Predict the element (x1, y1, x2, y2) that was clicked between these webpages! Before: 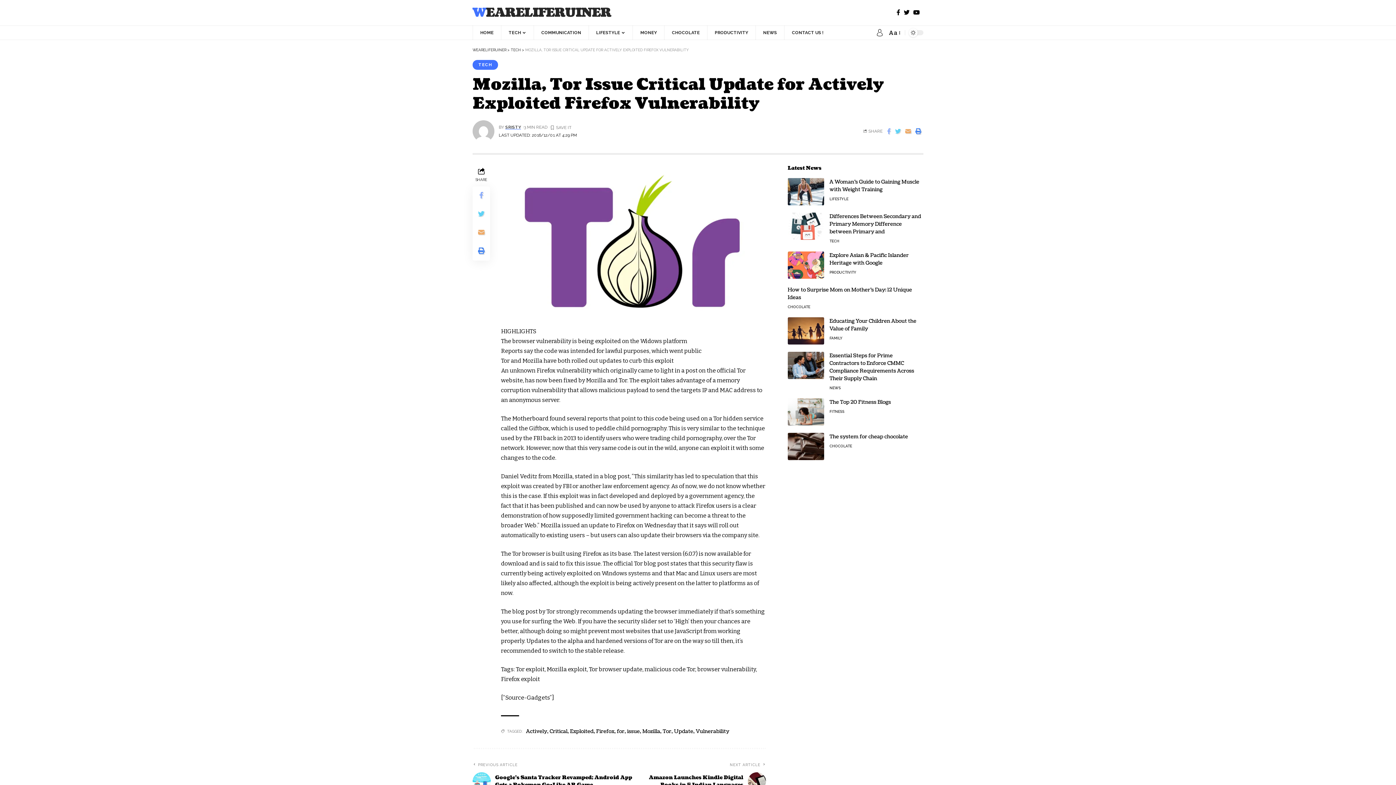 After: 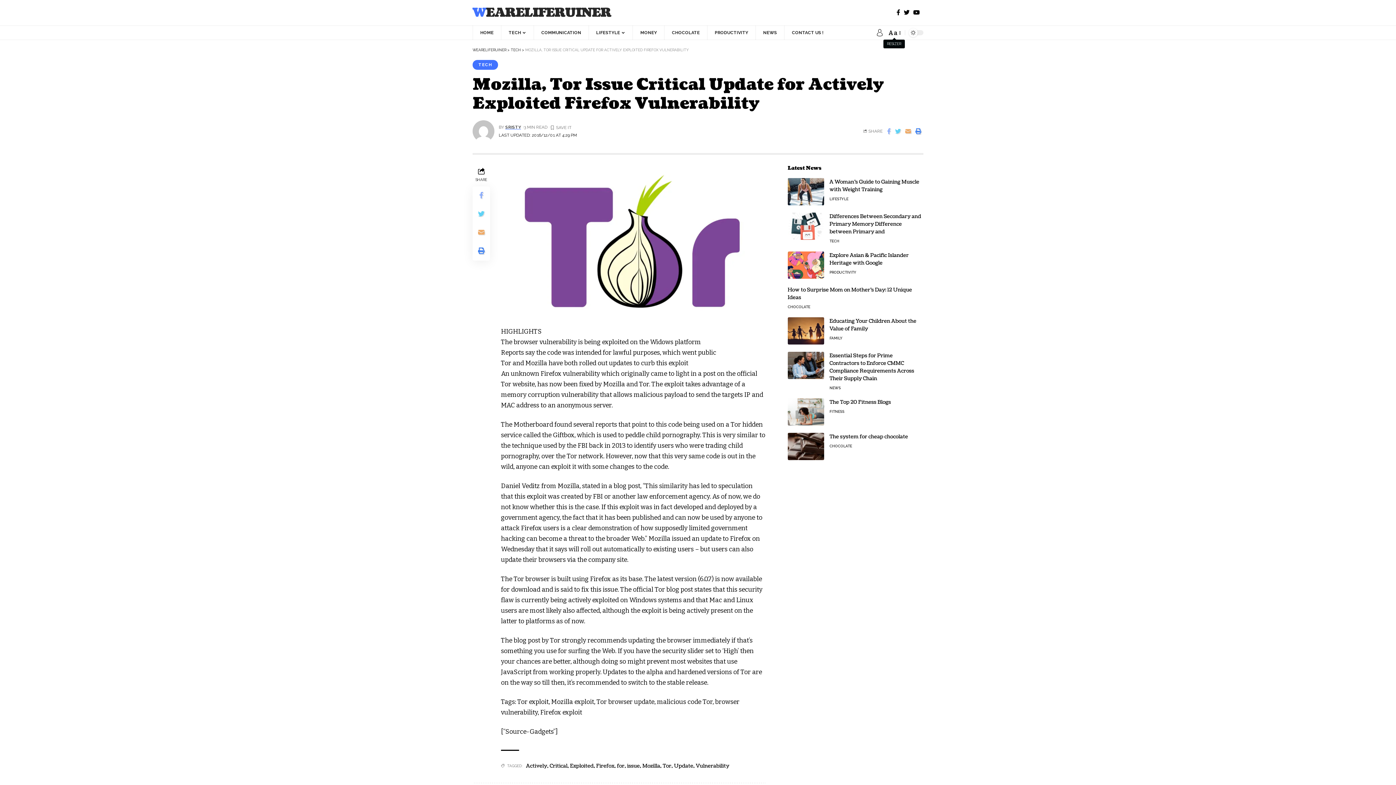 Action: bbox: (887, 27, 901, 37) label: Aa